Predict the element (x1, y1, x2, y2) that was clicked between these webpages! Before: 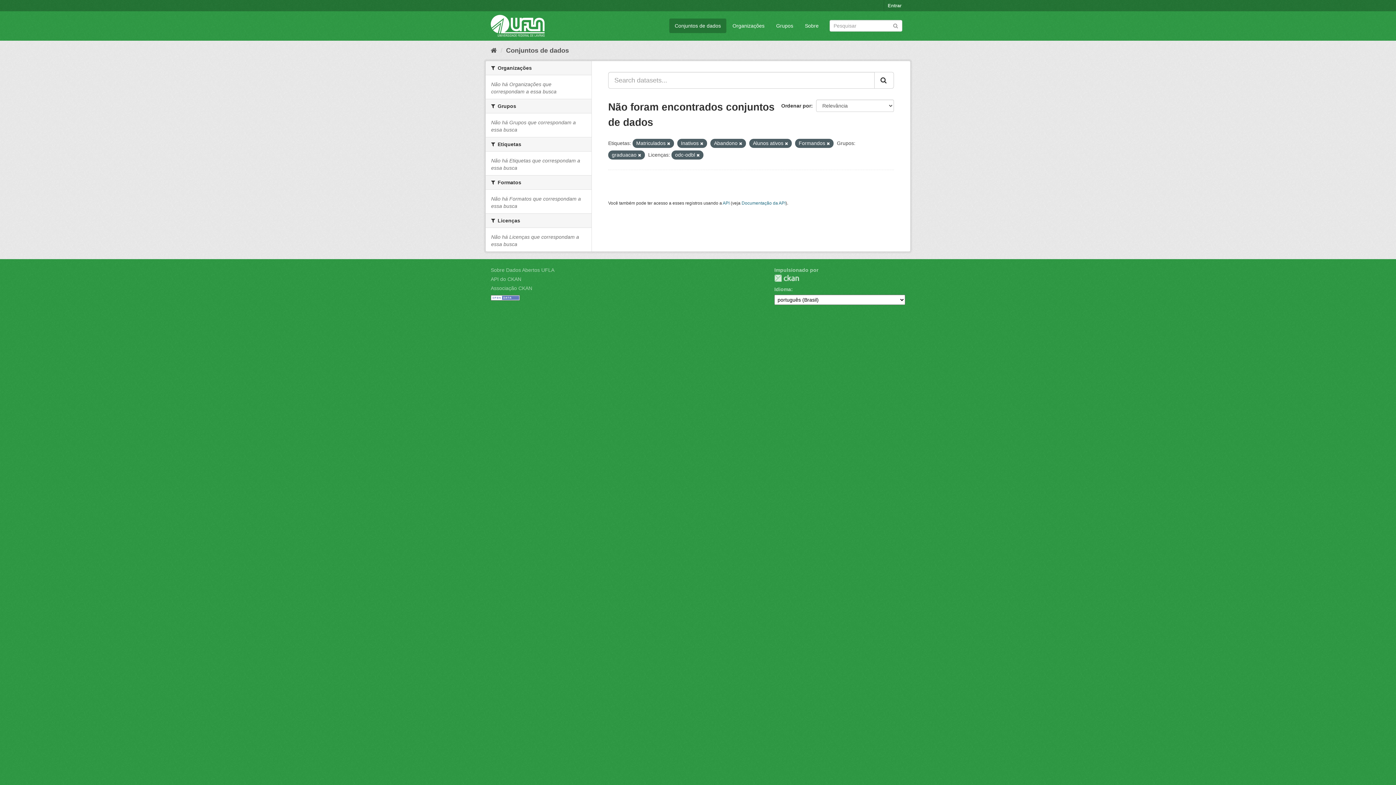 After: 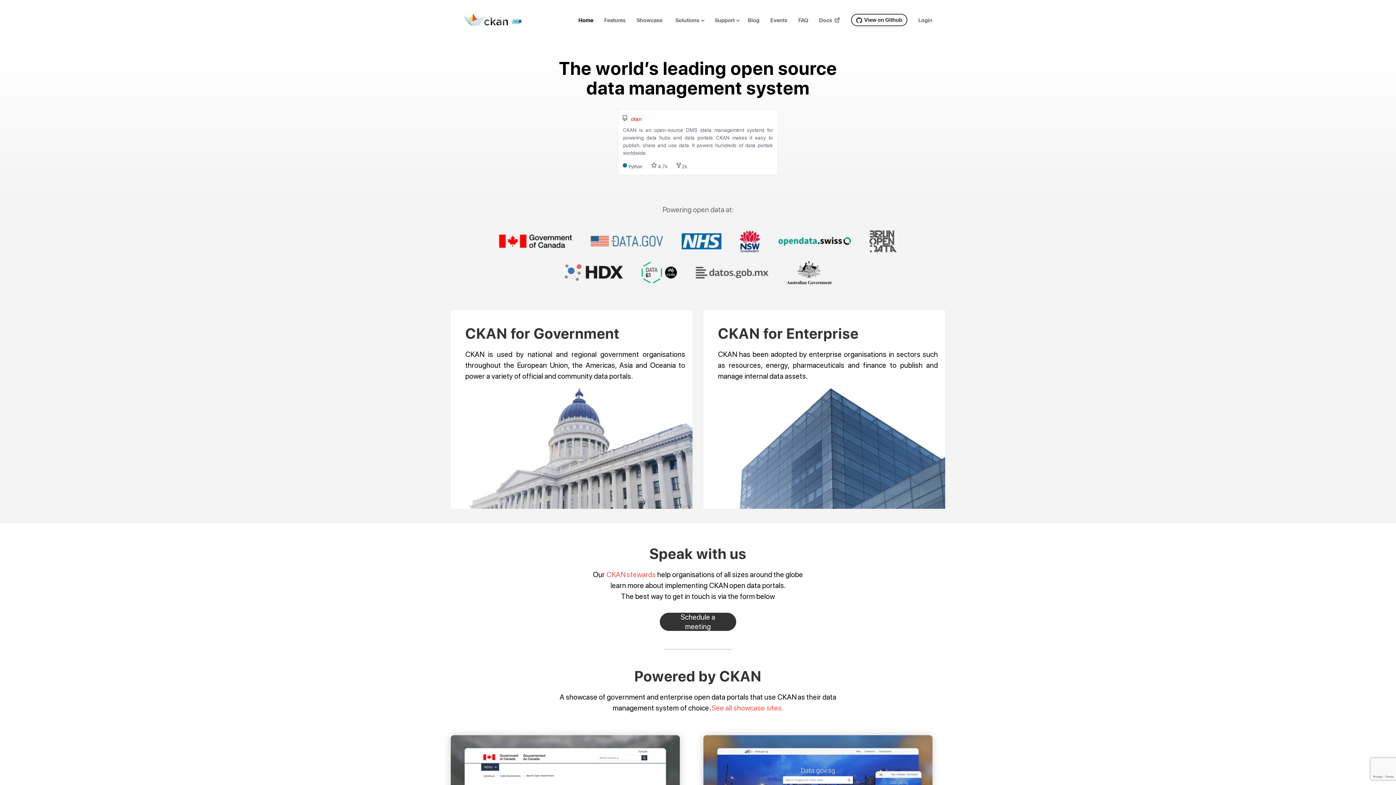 Action: bbox: (774, 274, 799, 282) label: CKAN